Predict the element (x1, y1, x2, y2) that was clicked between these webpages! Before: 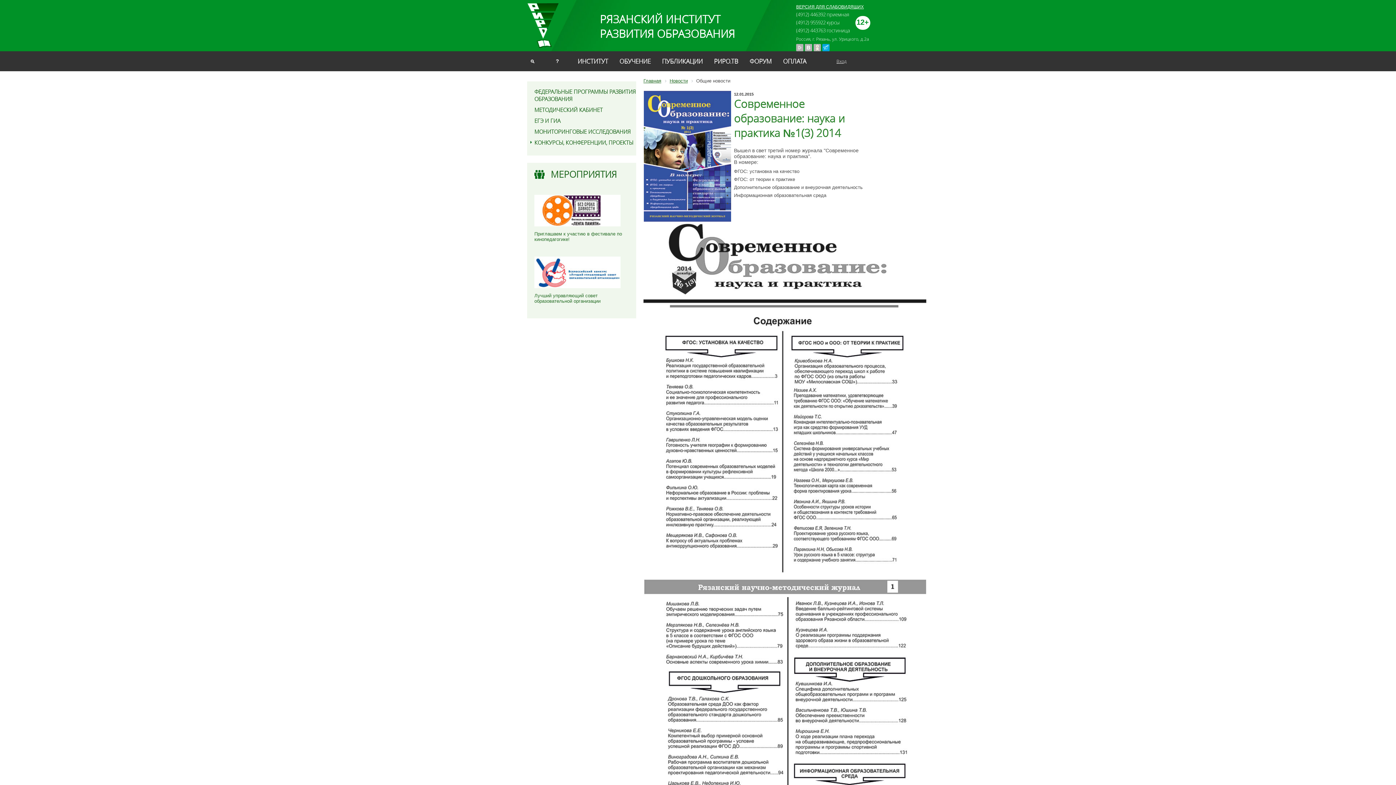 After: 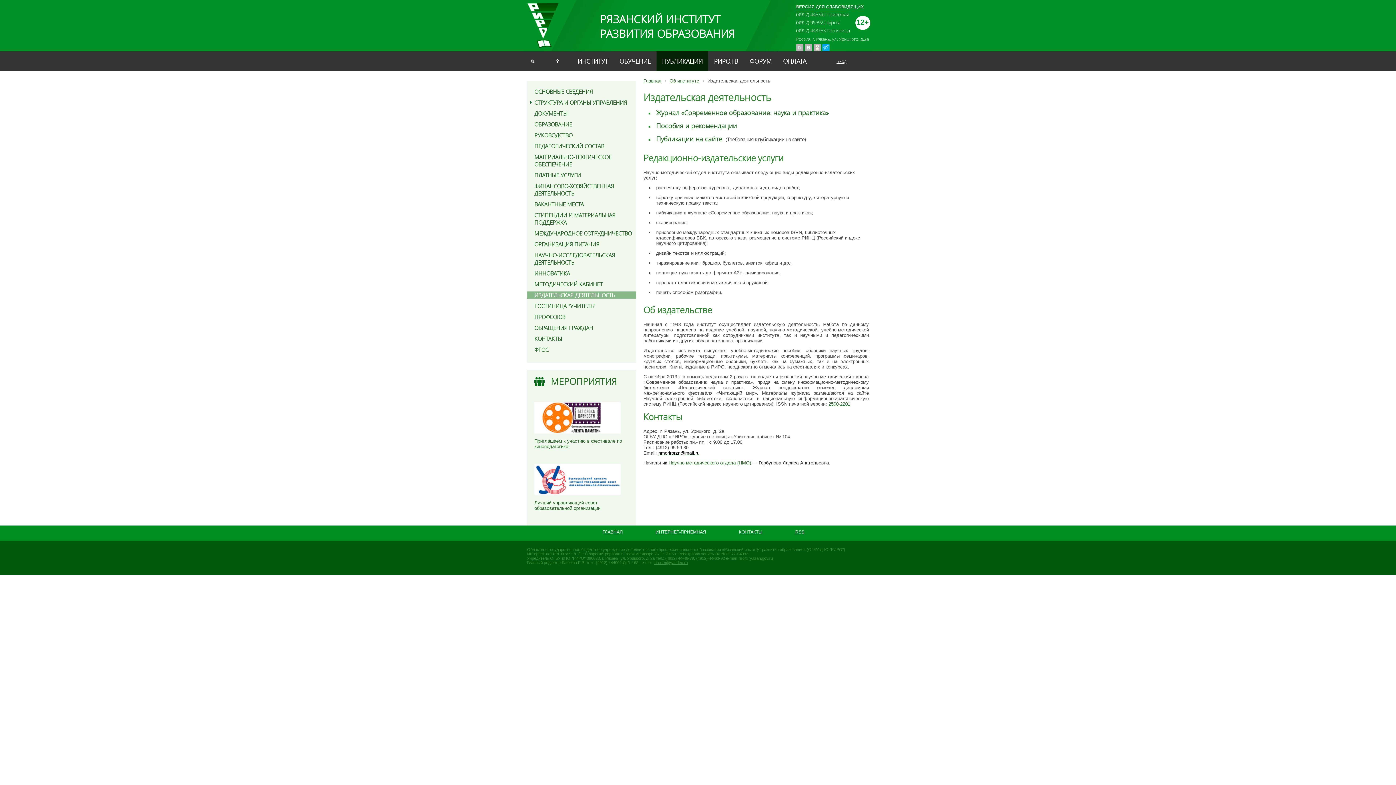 Action: label: ПУБЛИКАЦИИ bbox: (656, 51, 708, 71)